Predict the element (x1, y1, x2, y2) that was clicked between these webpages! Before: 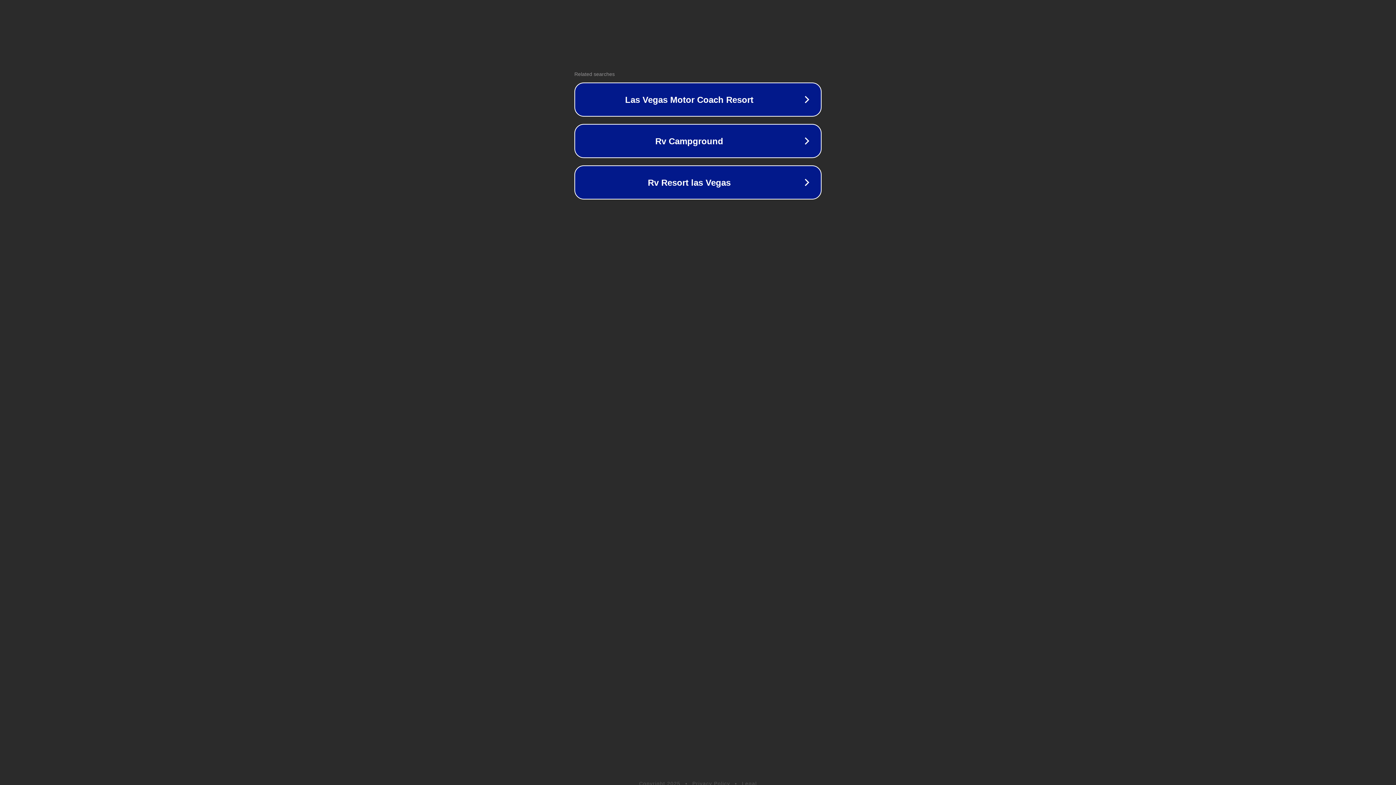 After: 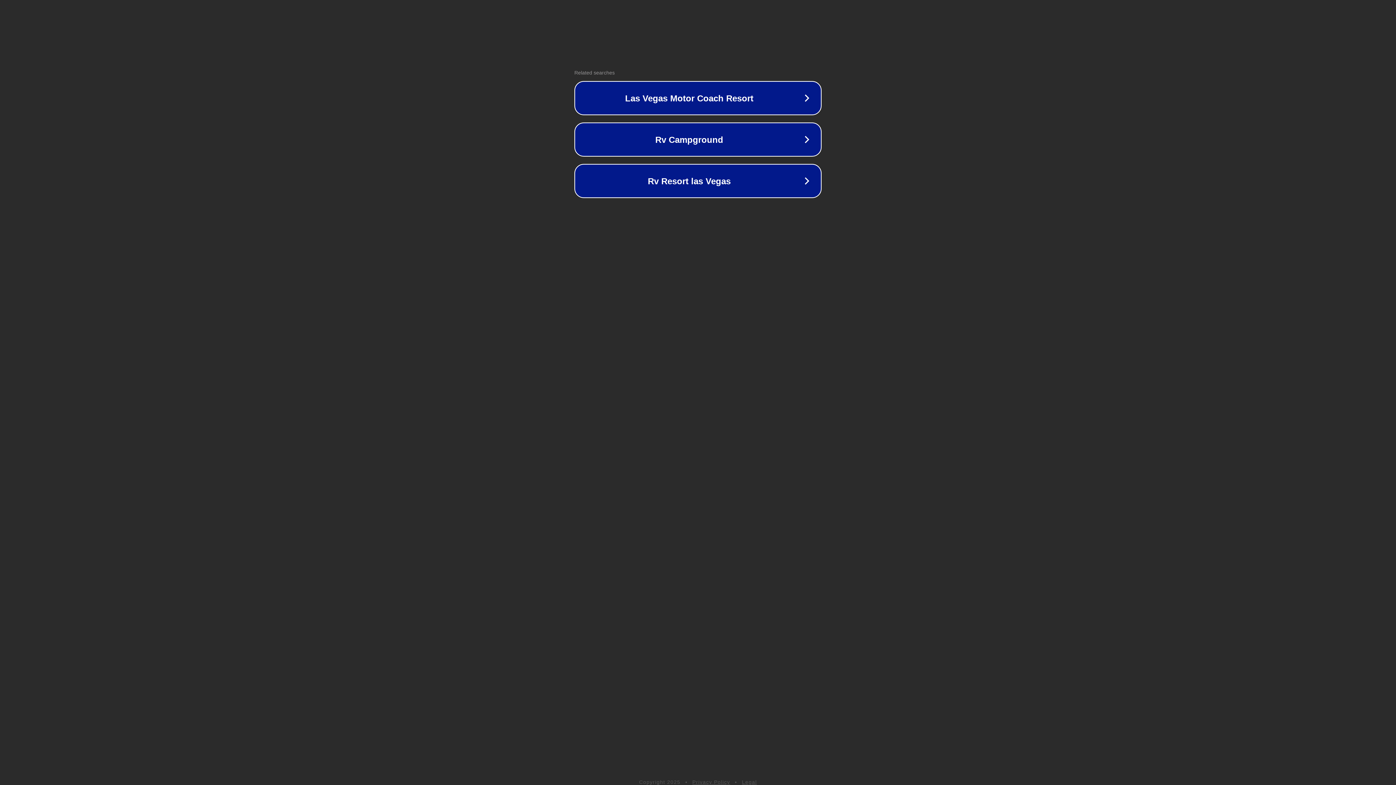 Action: bbox: (692, 781, 730, 786) label: Privacy Policy